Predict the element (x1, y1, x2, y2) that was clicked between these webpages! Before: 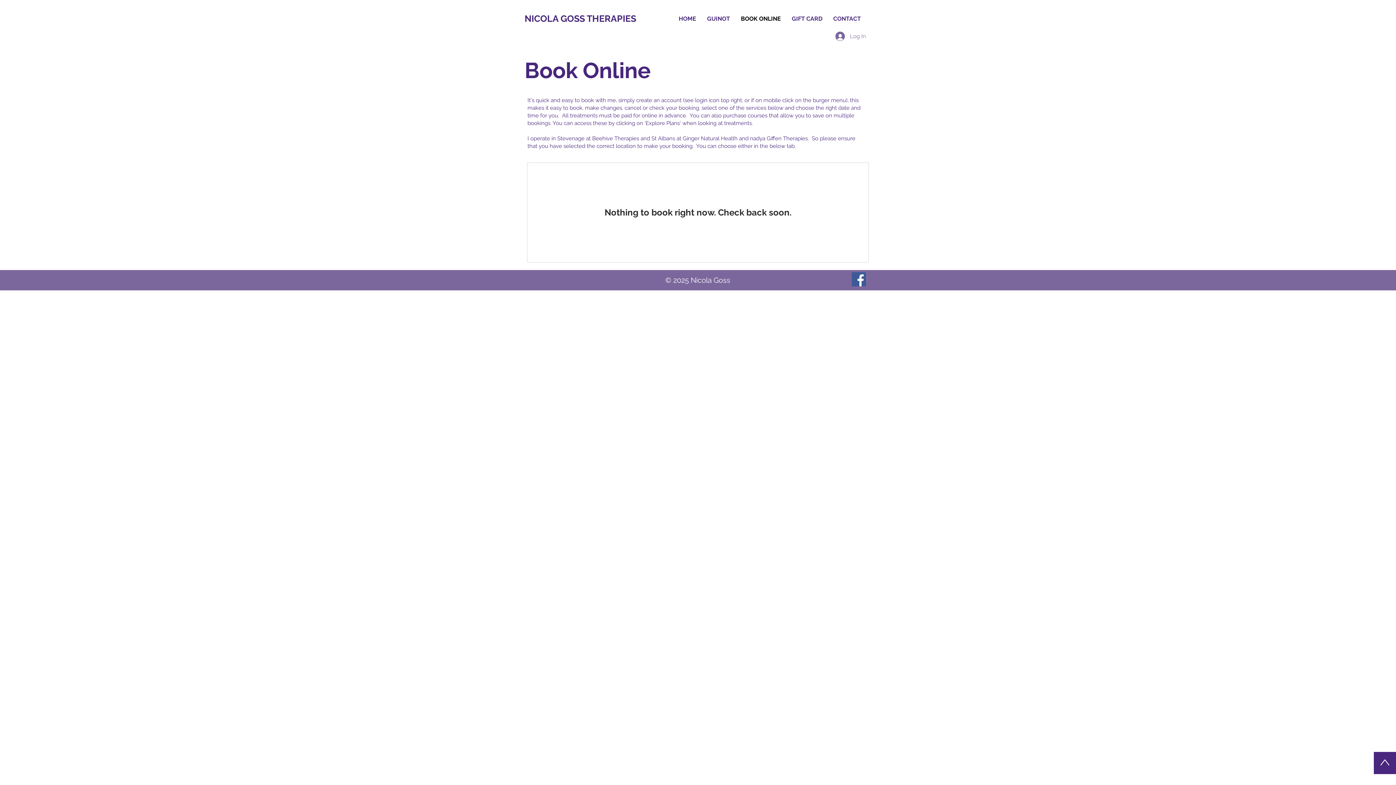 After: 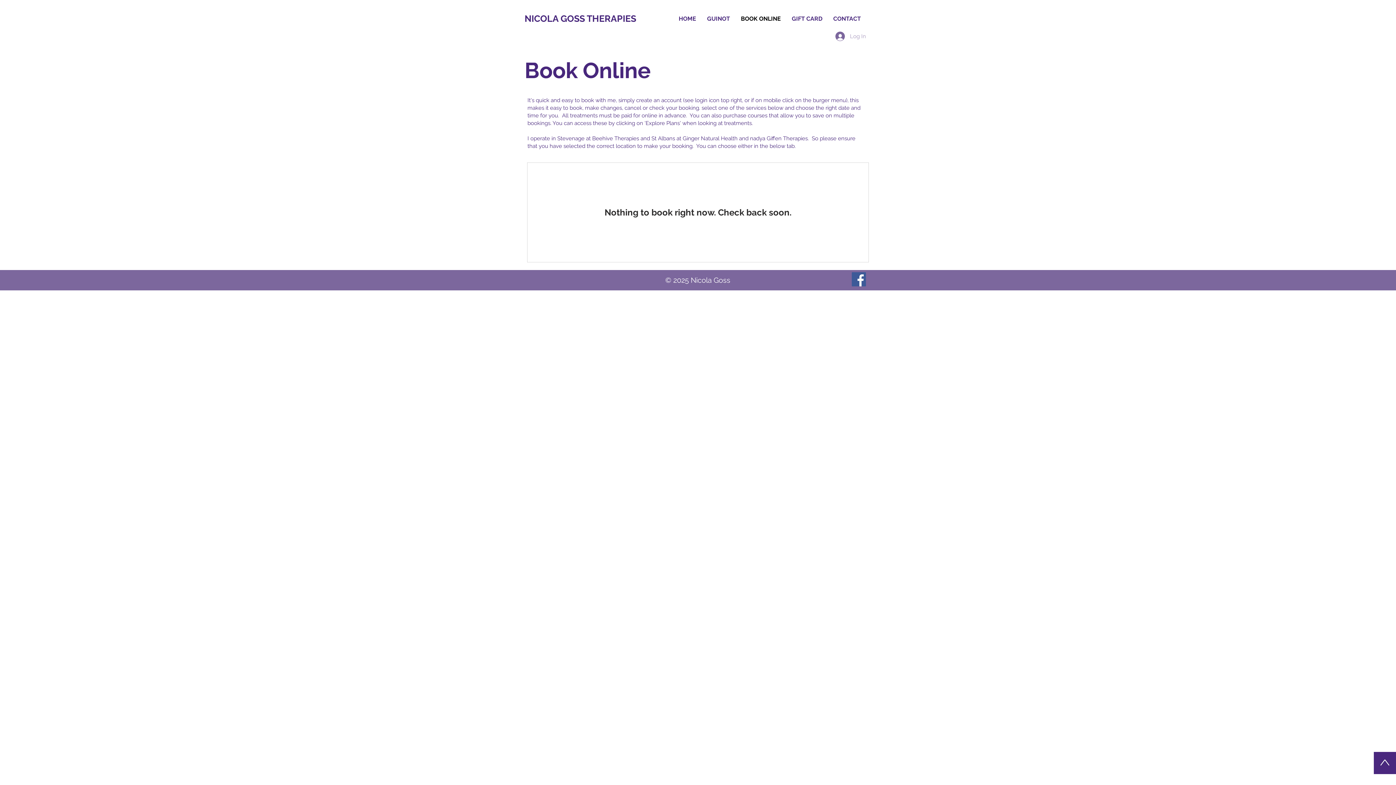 Action: label: Log In bbox: (830, 29, 871, 43)